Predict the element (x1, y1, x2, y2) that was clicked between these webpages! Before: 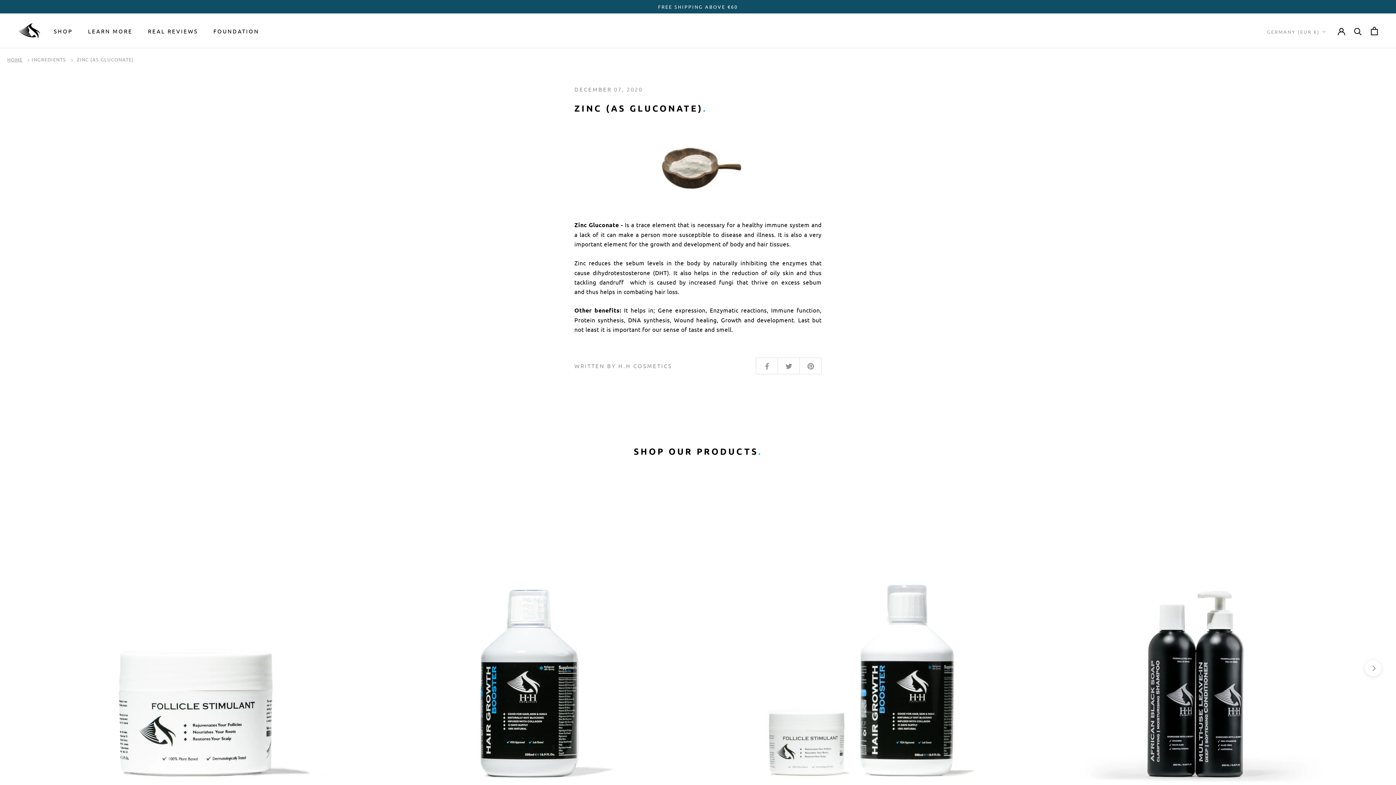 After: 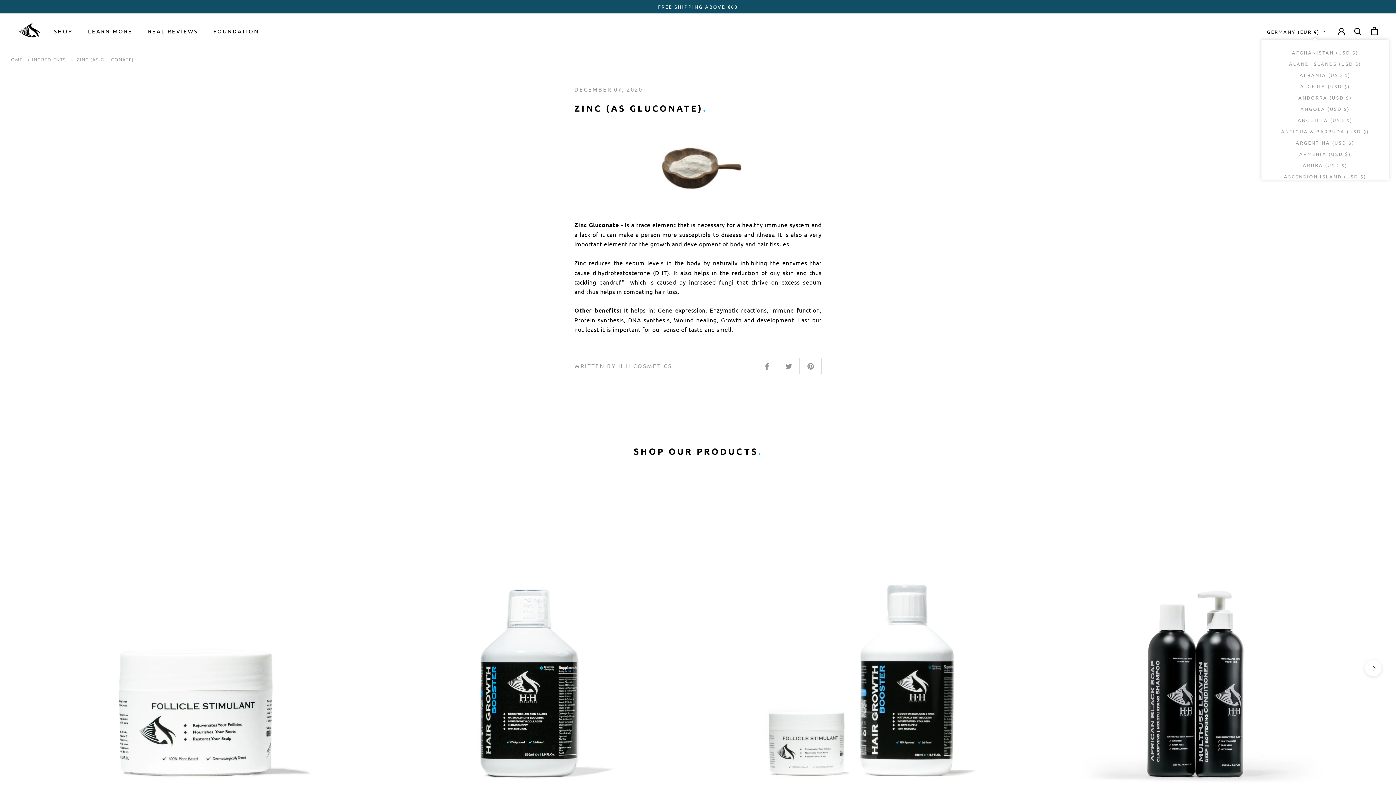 Action: bbox: (1267, 27, 1326, 36) label: GERMANY (EUR €)